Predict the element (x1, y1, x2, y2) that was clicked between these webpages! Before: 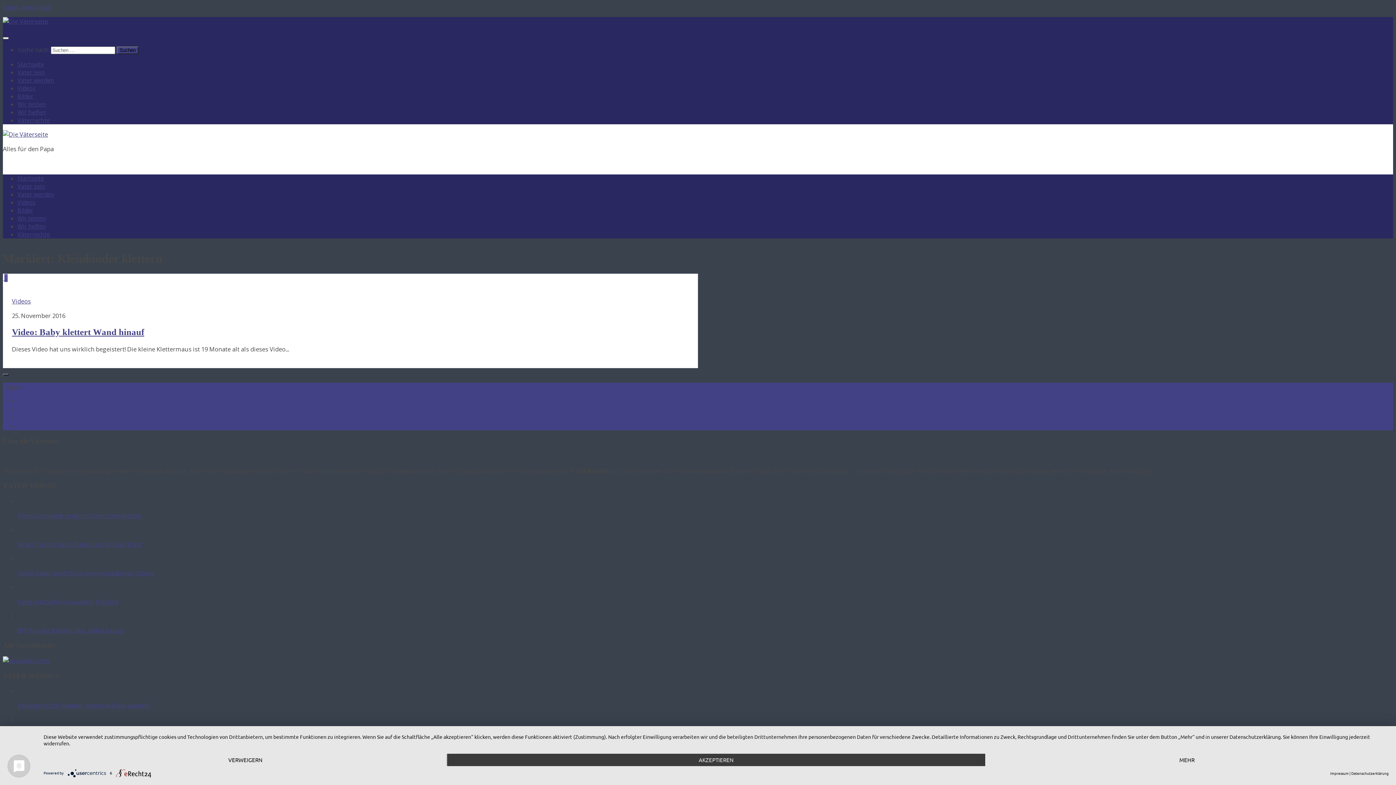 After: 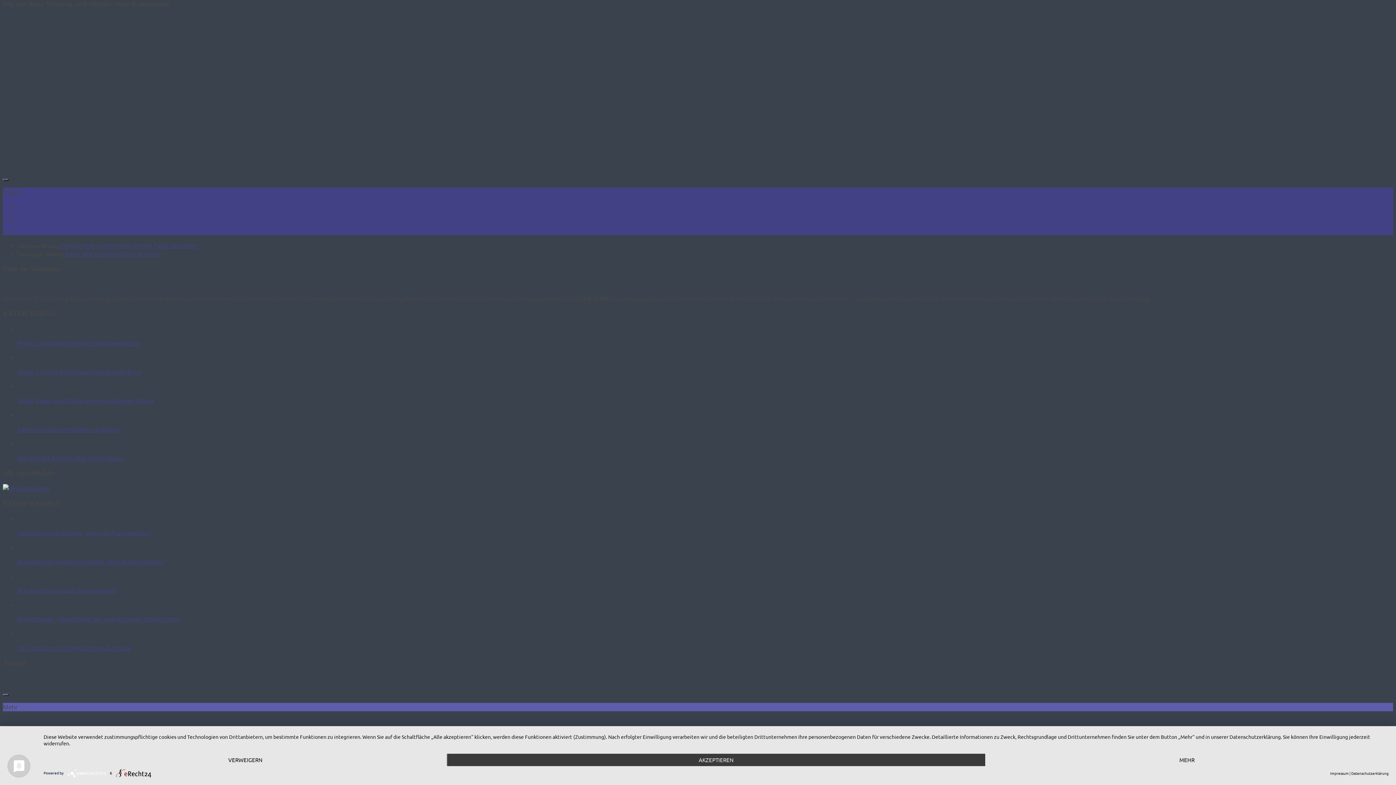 Action: label: 0 bbox: (4, 273, 7, 282)